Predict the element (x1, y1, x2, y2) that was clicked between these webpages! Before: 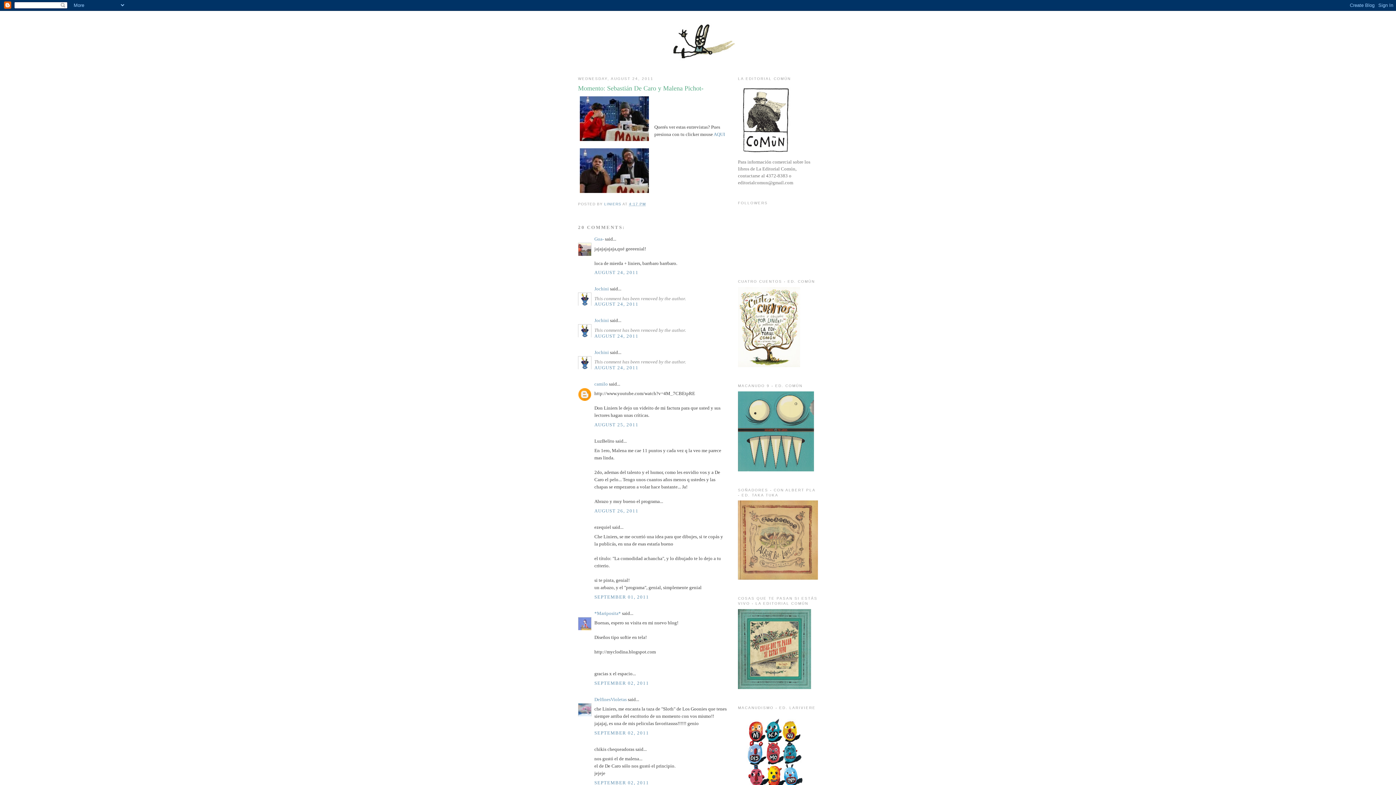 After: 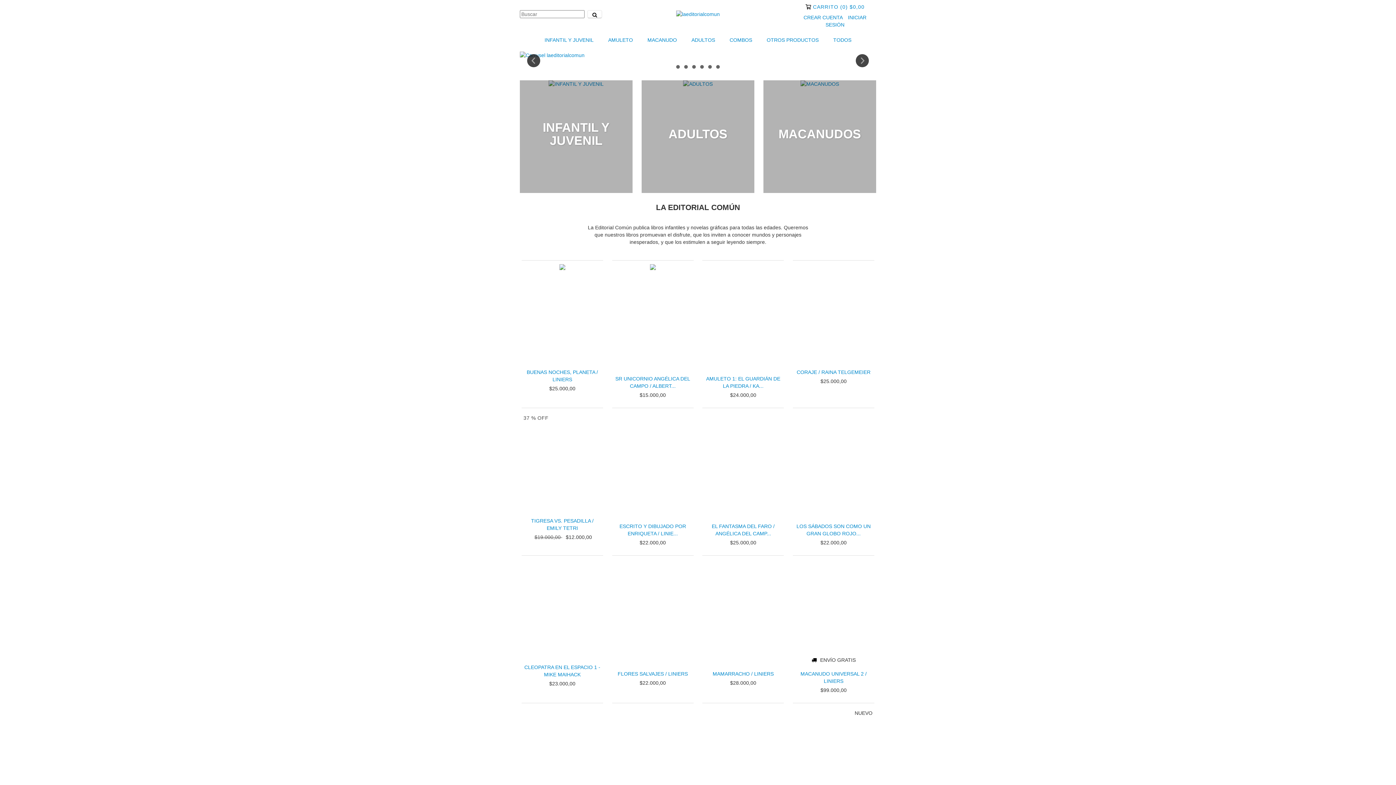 Action: bbox: (738, 362, 800, 368)